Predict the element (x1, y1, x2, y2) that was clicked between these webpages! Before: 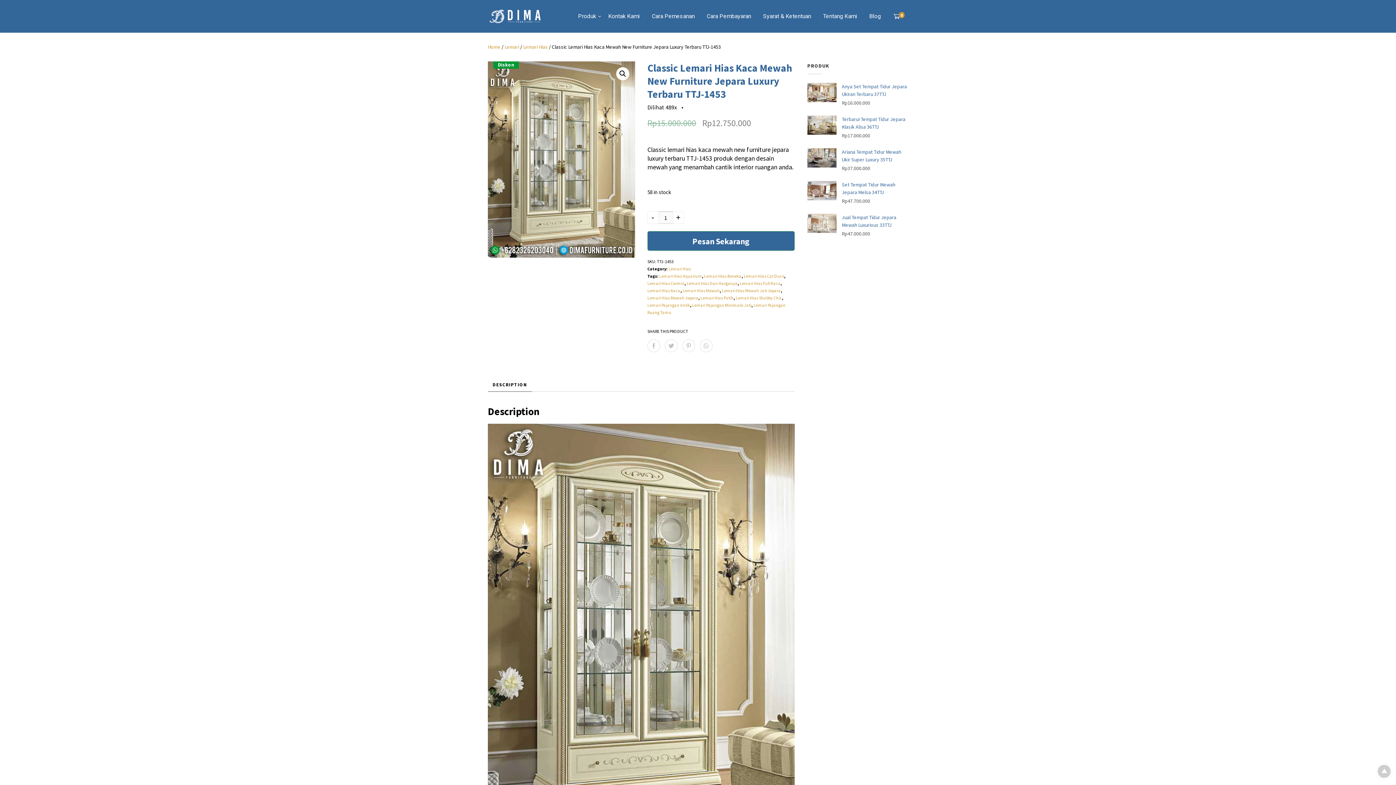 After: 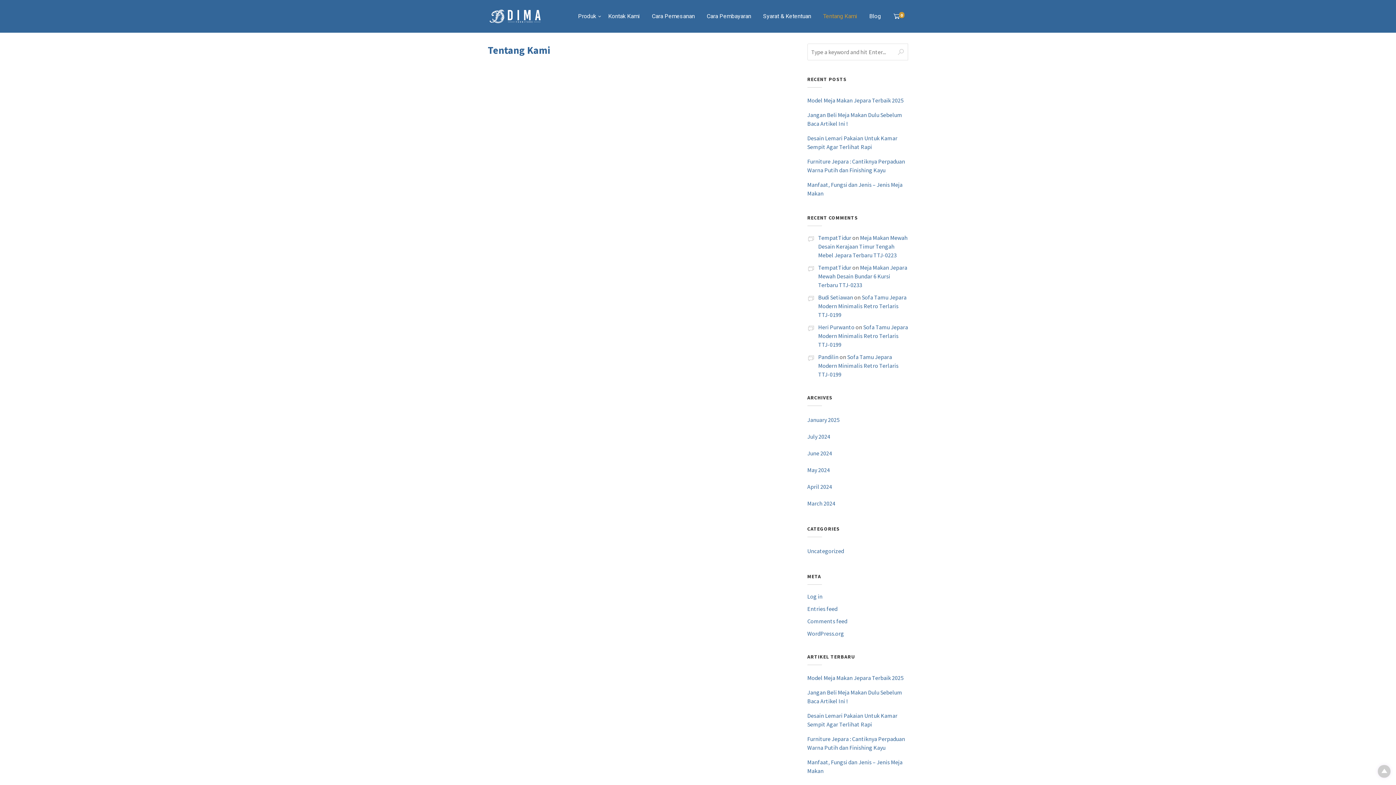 Action: bbox: (817, 9, 862, 23) label: Tentang Kami